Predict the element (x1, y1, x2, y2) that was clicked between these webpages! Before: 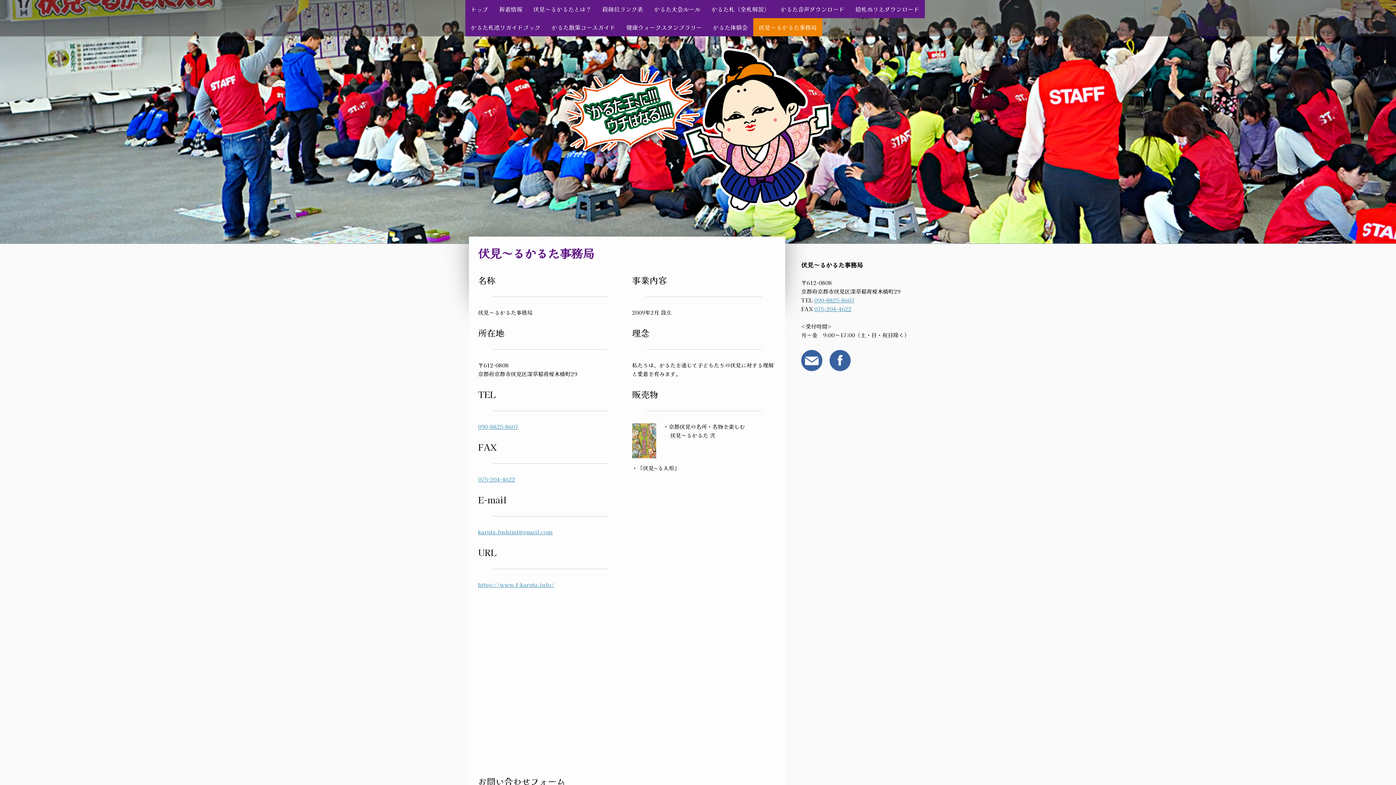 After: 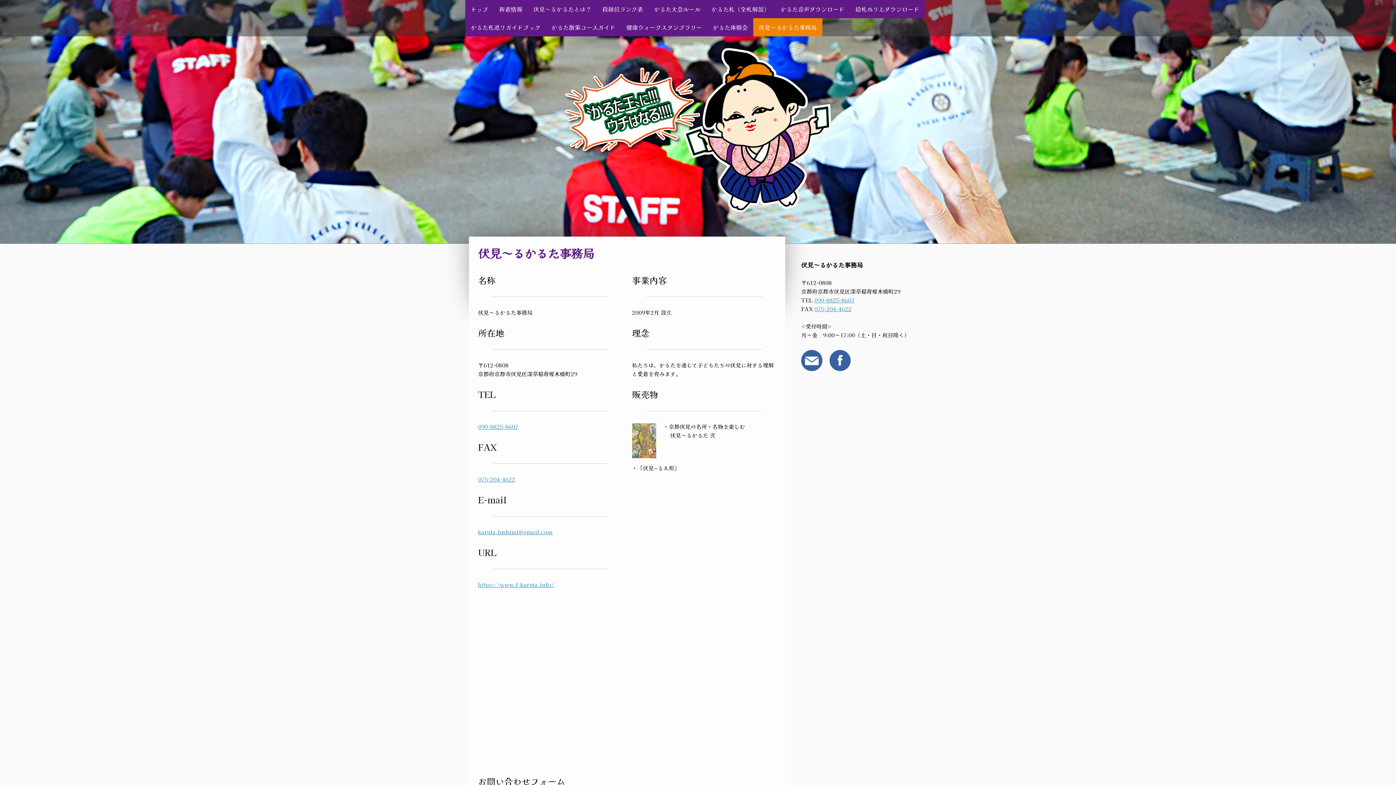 Action: bbox: (801, 350, 822, 358)